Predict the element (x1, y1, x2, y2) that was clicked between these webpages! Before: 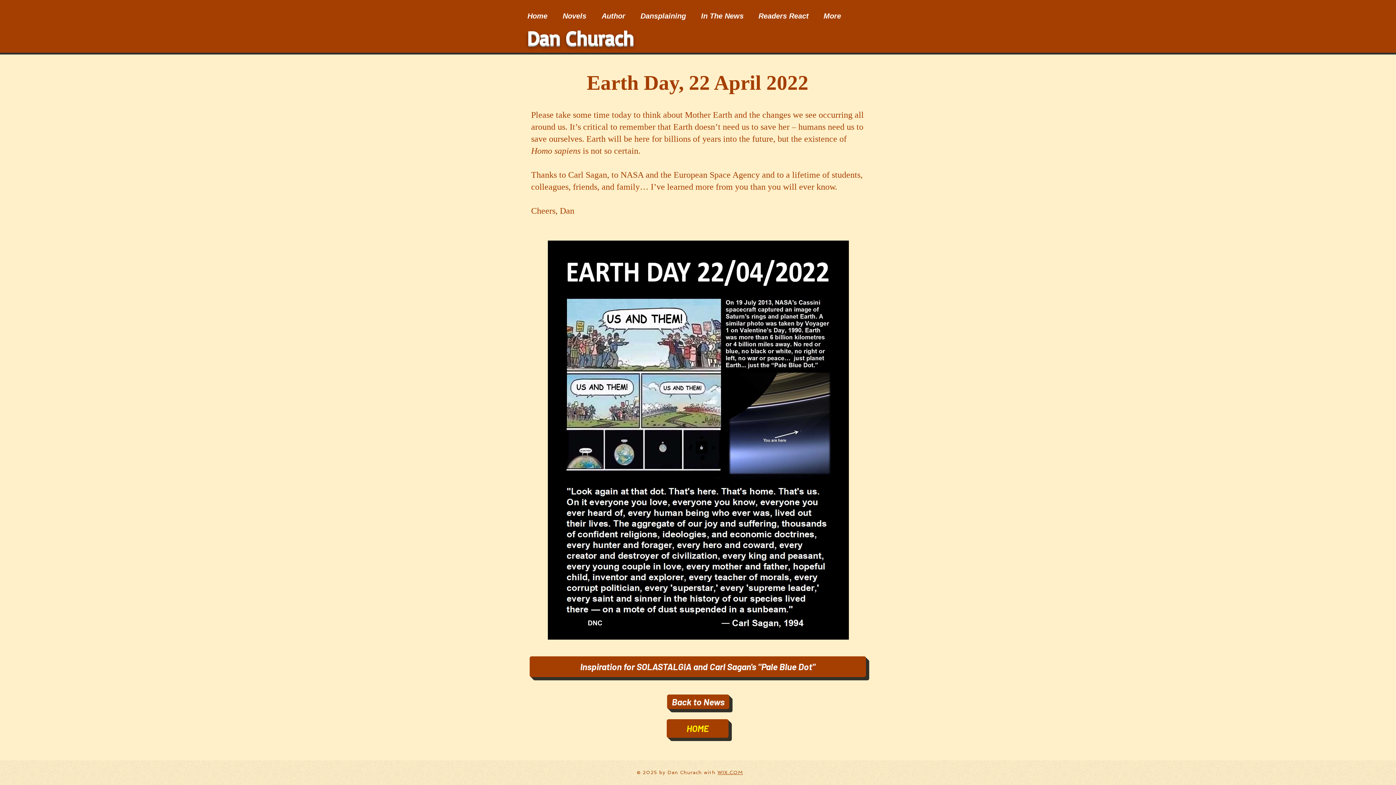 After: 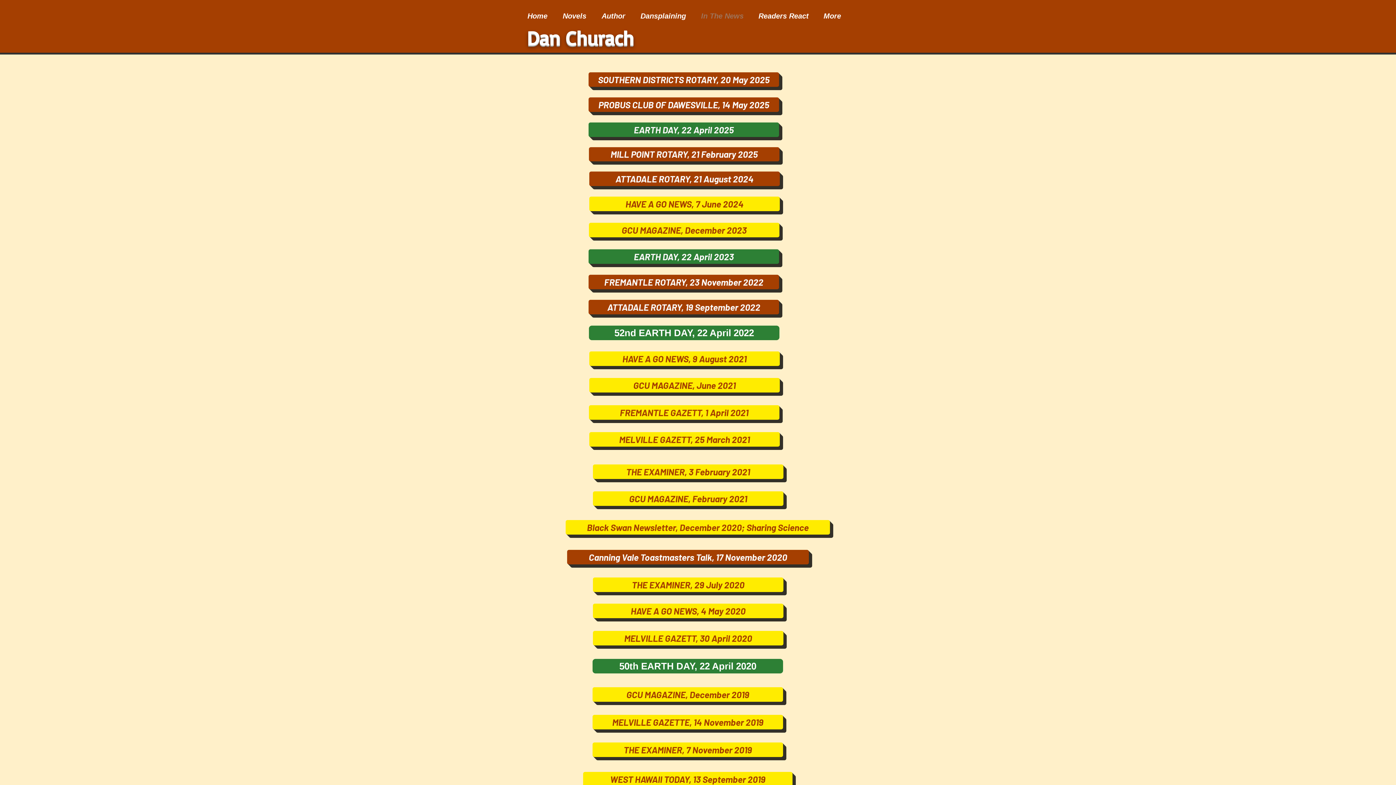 Action: bbox: (667, 694, 729, 709) label: Back to News